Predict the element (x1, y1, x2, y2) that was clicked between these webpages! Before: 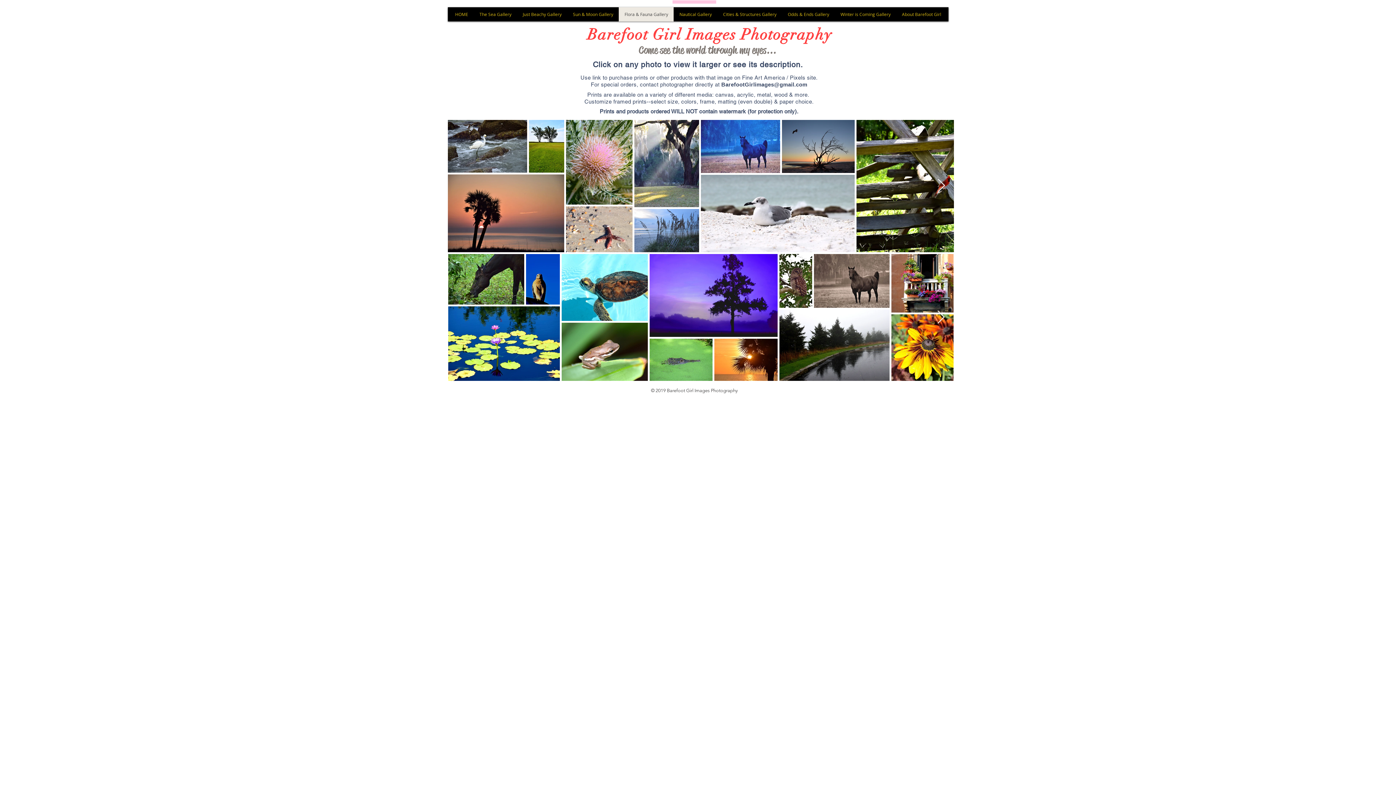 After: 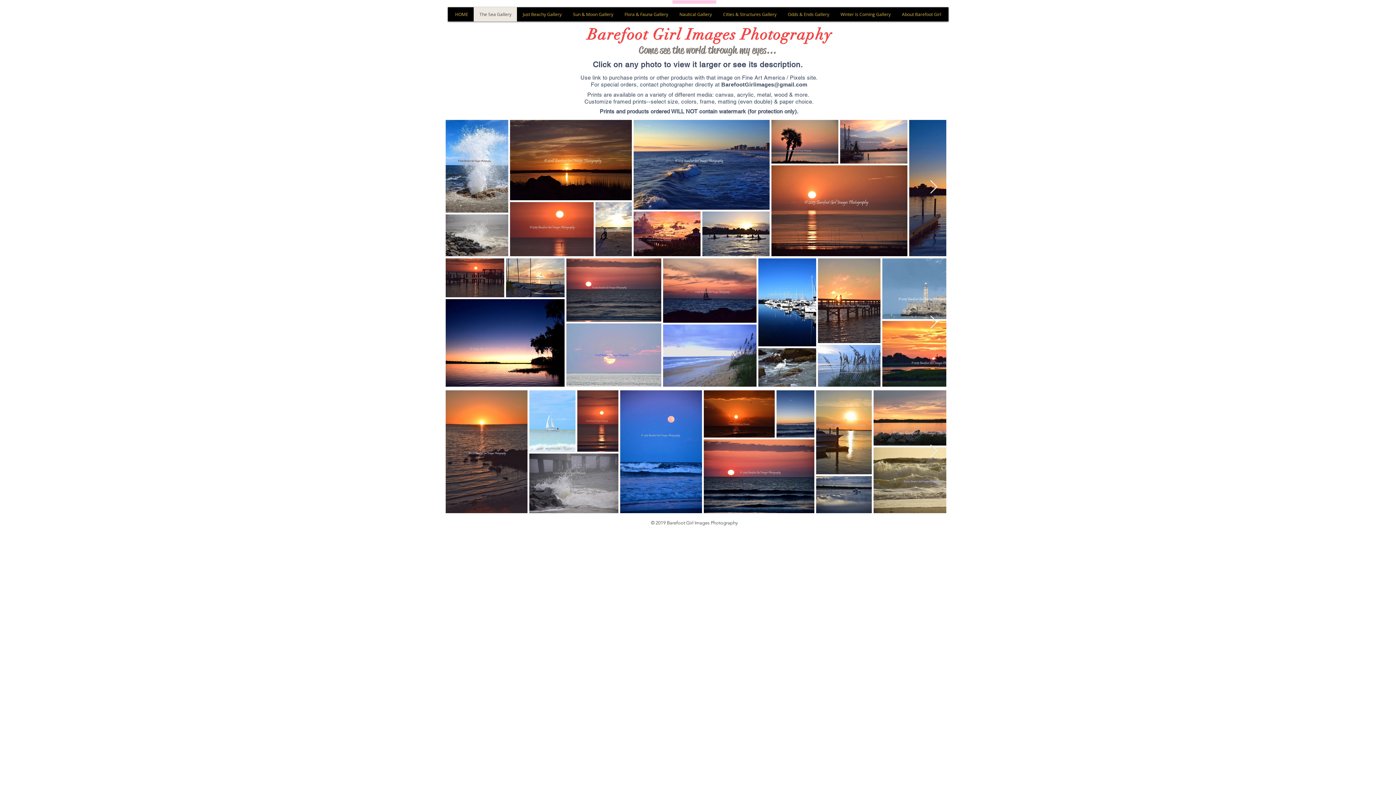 Action: label: The Sea Gallery bbox: (473, 7, 517, 21)